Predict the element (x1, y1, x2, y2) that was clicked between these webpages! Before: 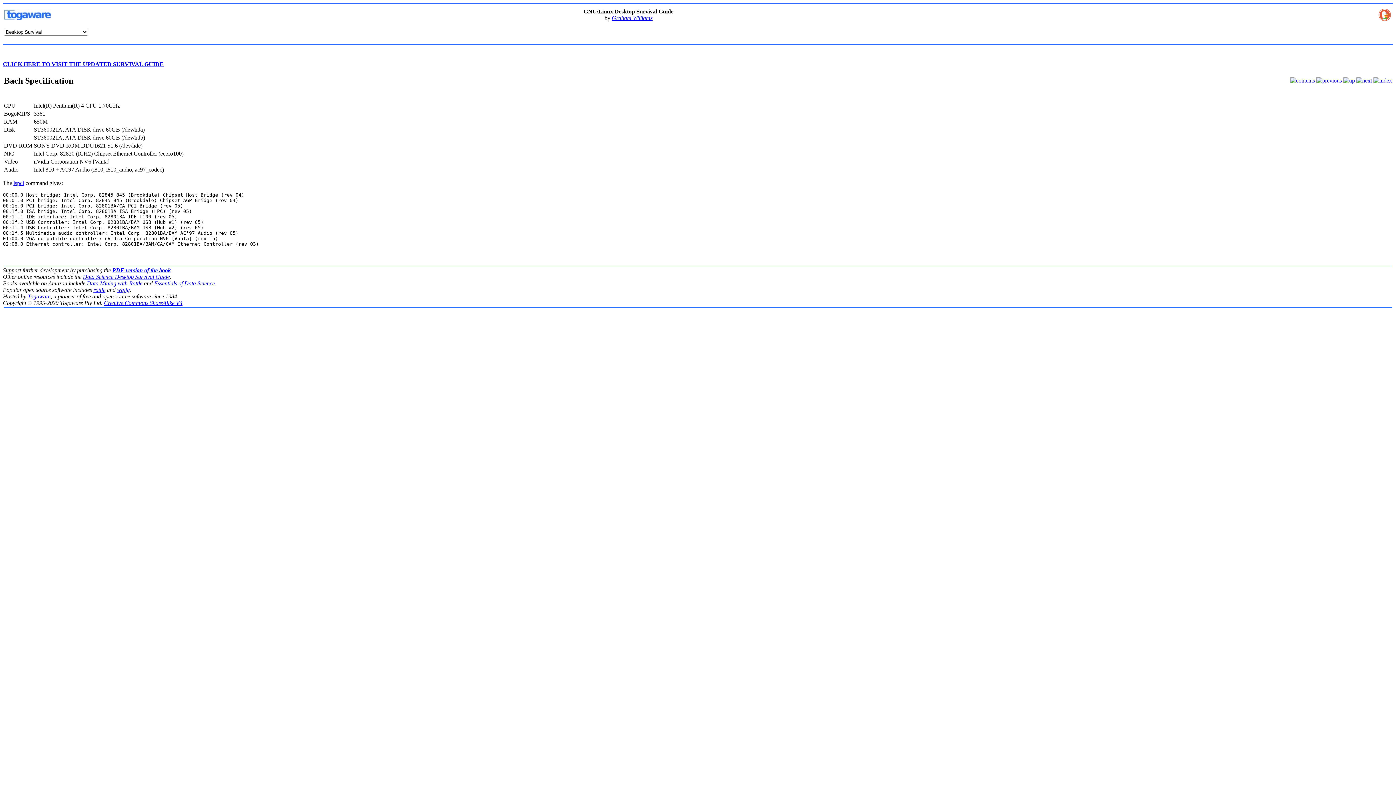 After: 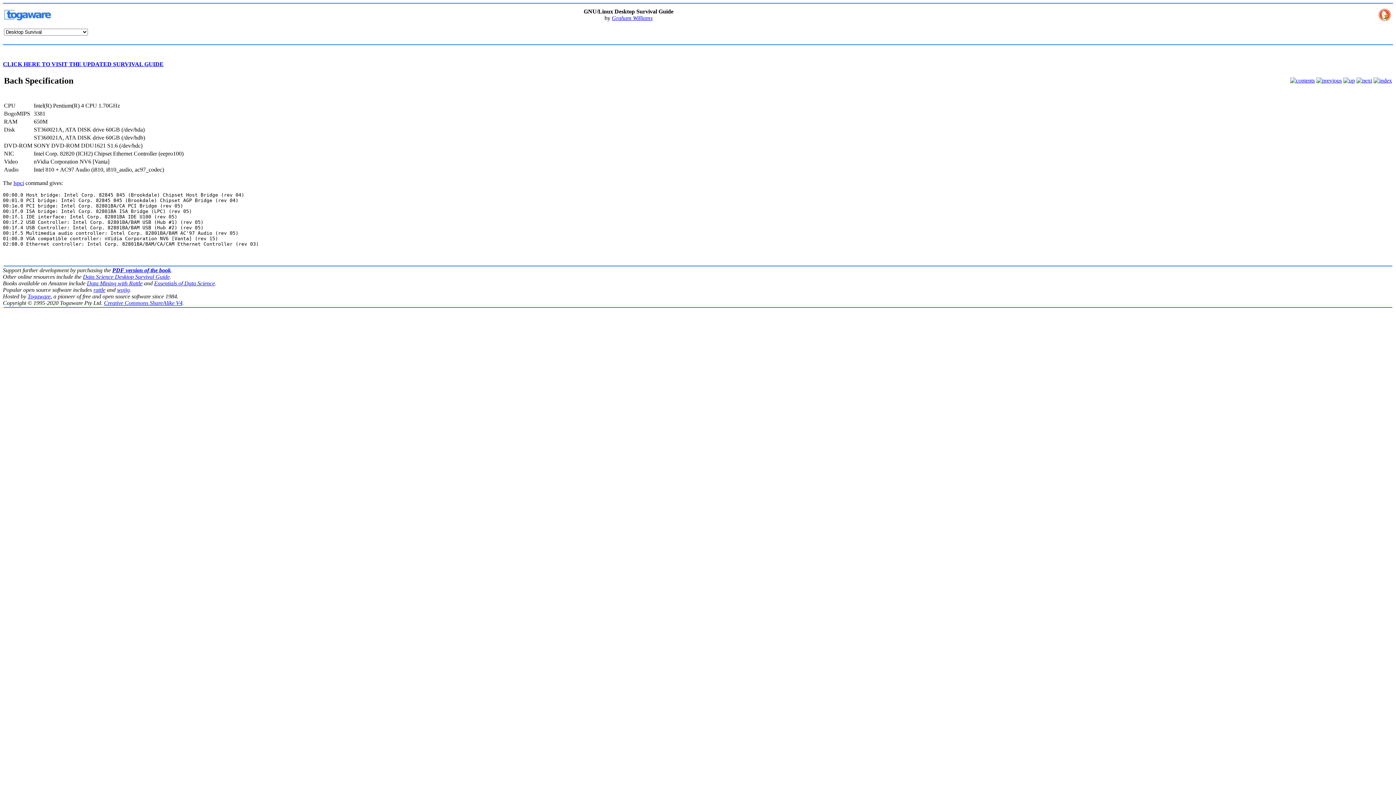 Action: bbox: (4, 13, 51, 20)